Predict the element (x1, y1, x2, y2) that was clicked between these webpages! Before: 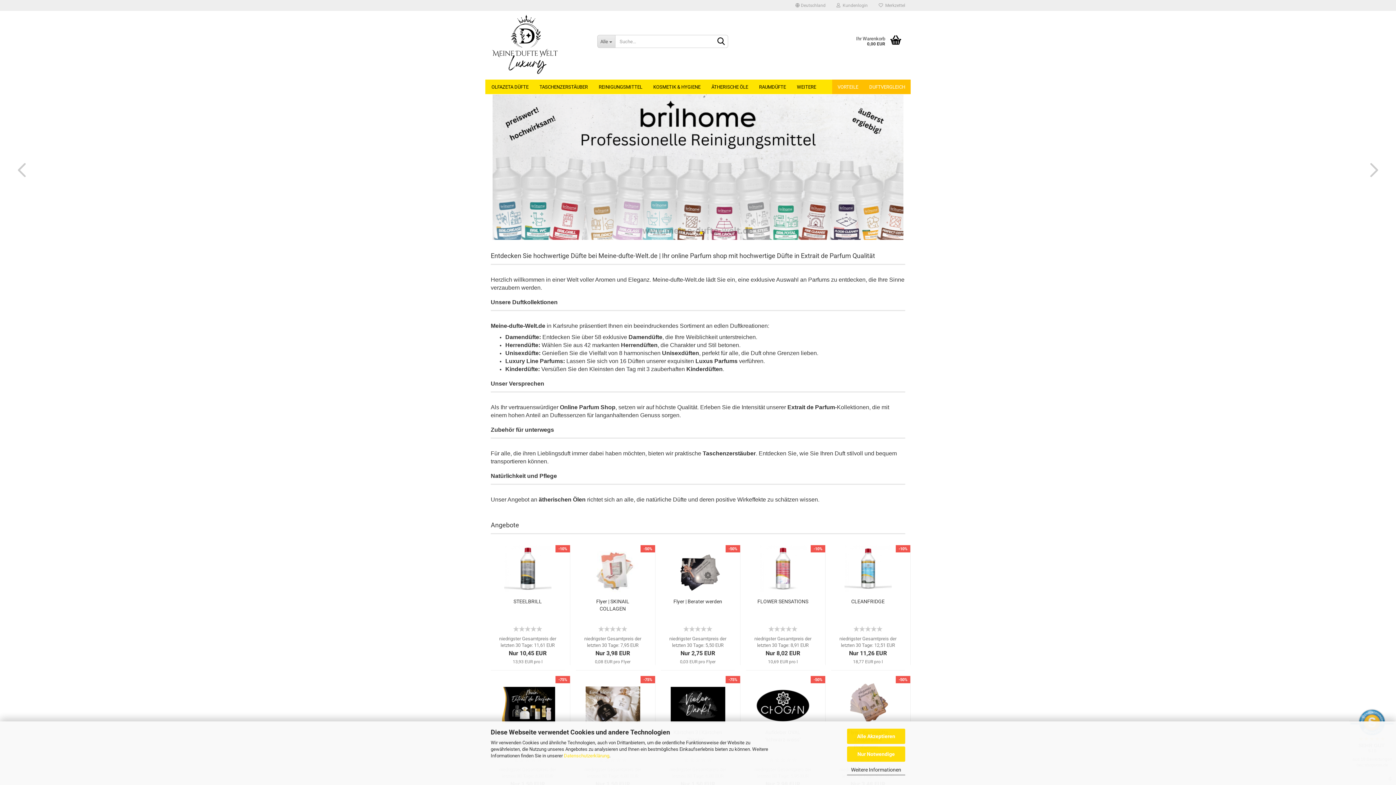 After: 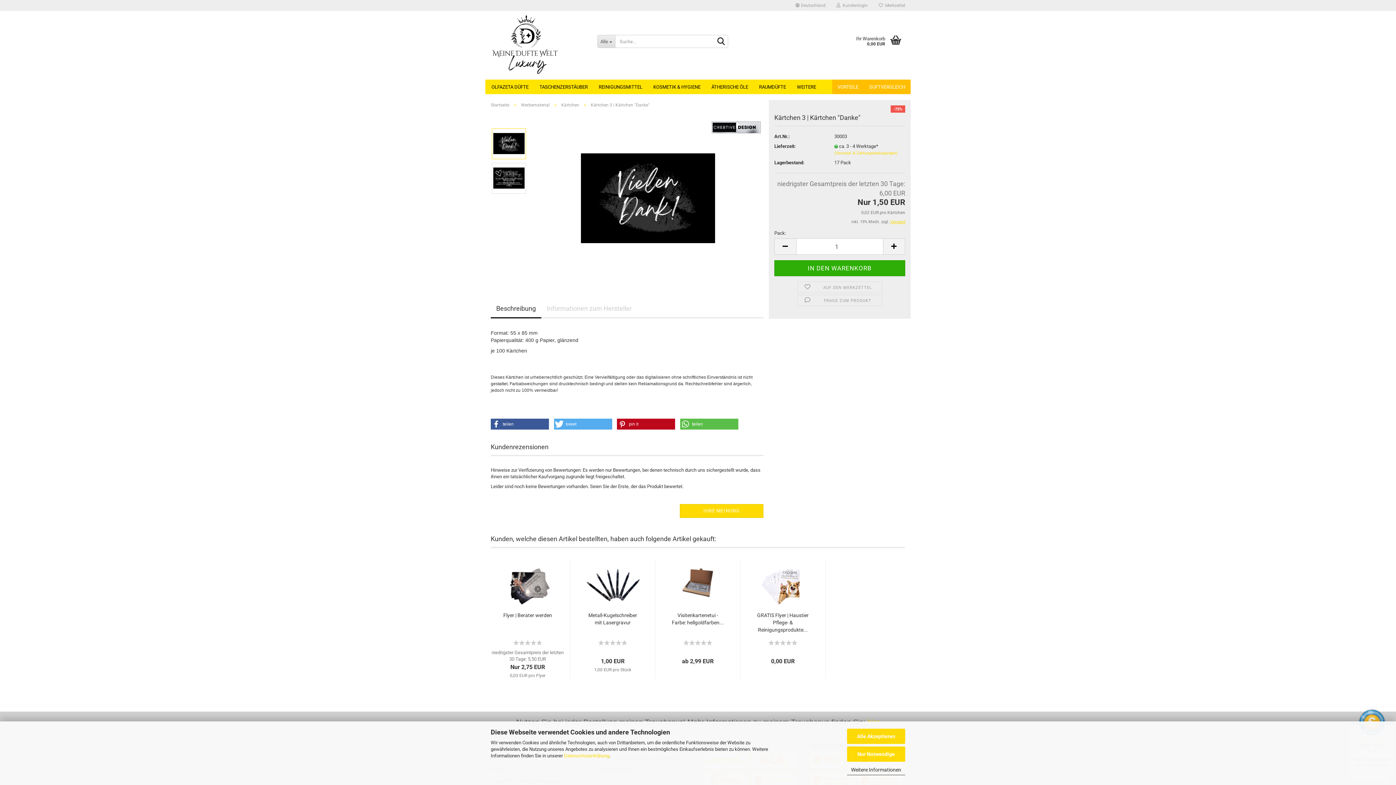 Action: bbox: (670, 702, 725, 707)